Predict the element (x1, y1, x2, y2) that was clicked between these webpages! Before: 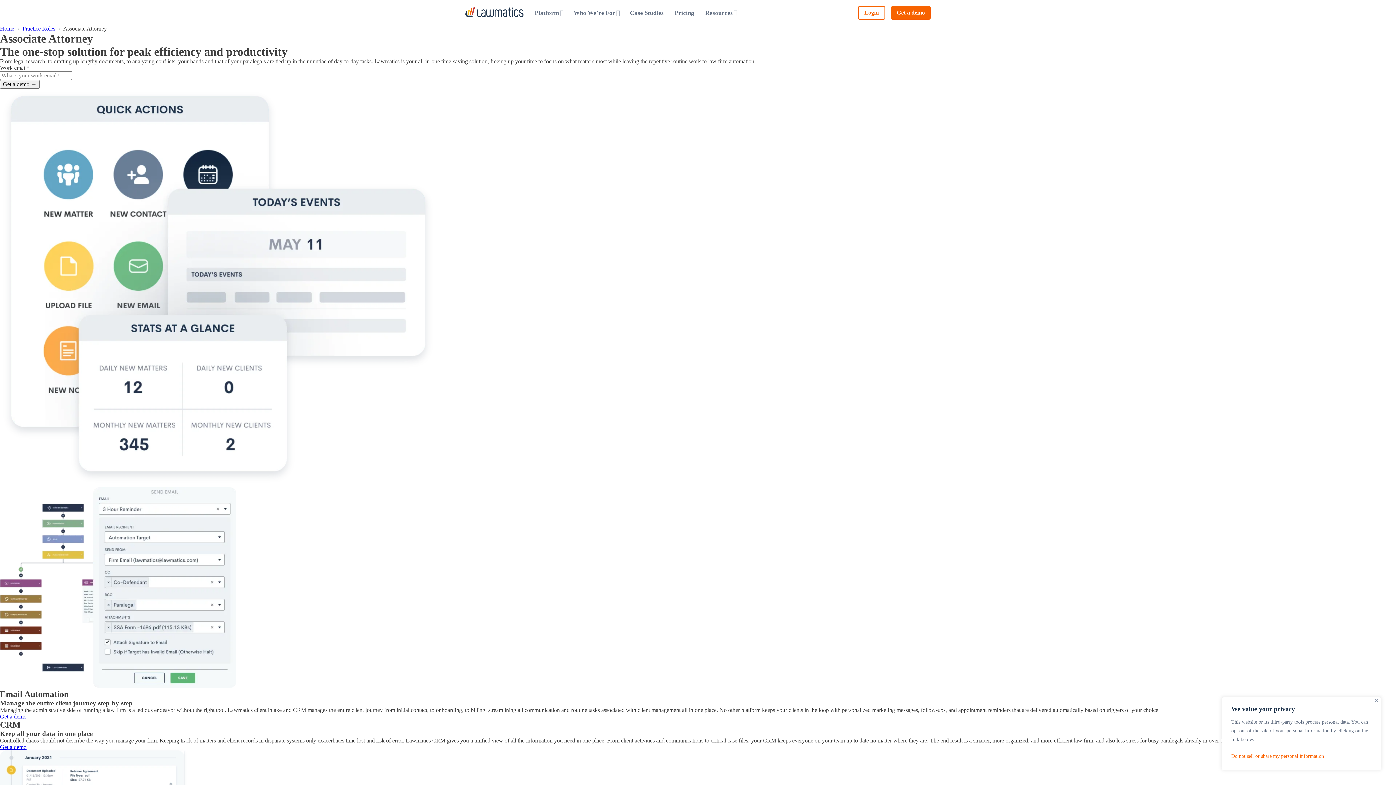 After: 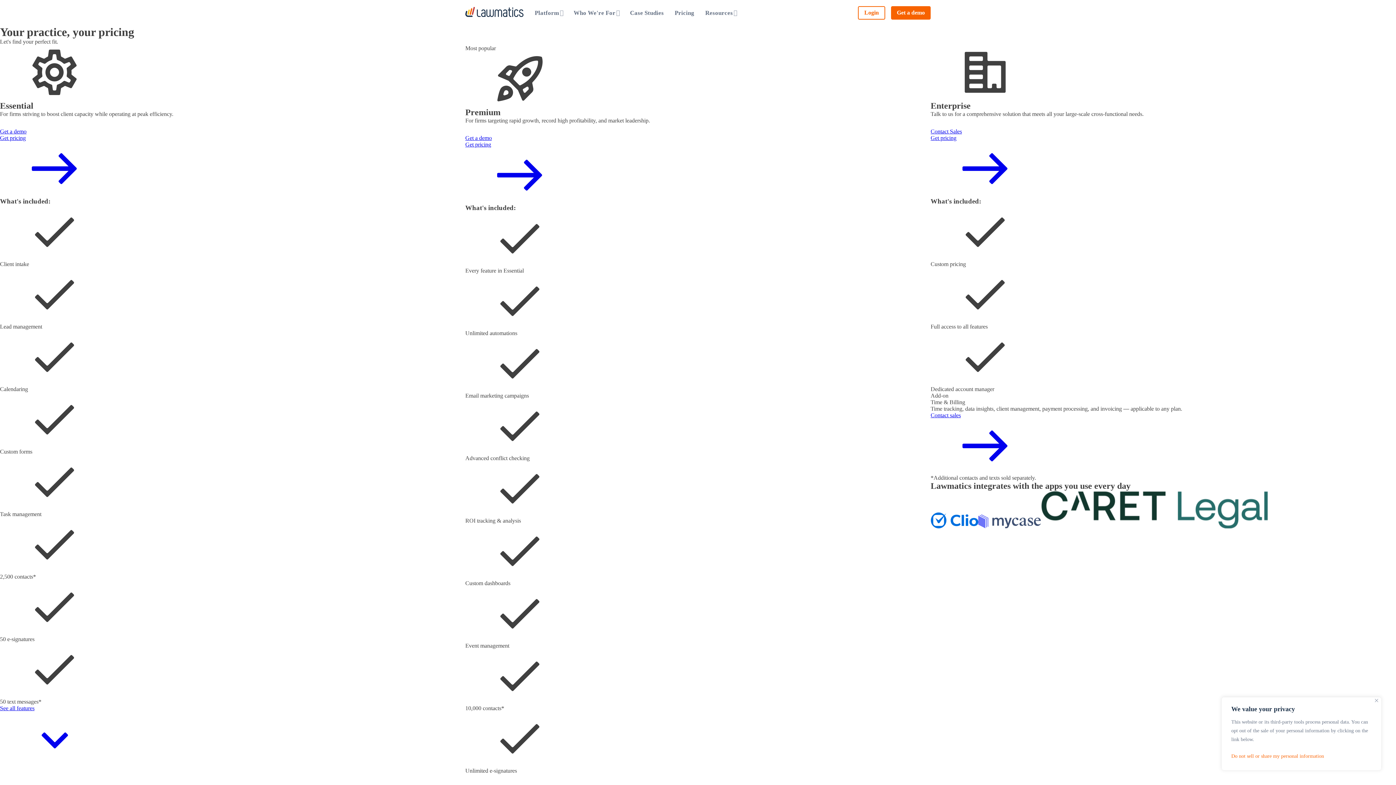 Action: label: Pricing bbox: (669, 4, 700, 20)